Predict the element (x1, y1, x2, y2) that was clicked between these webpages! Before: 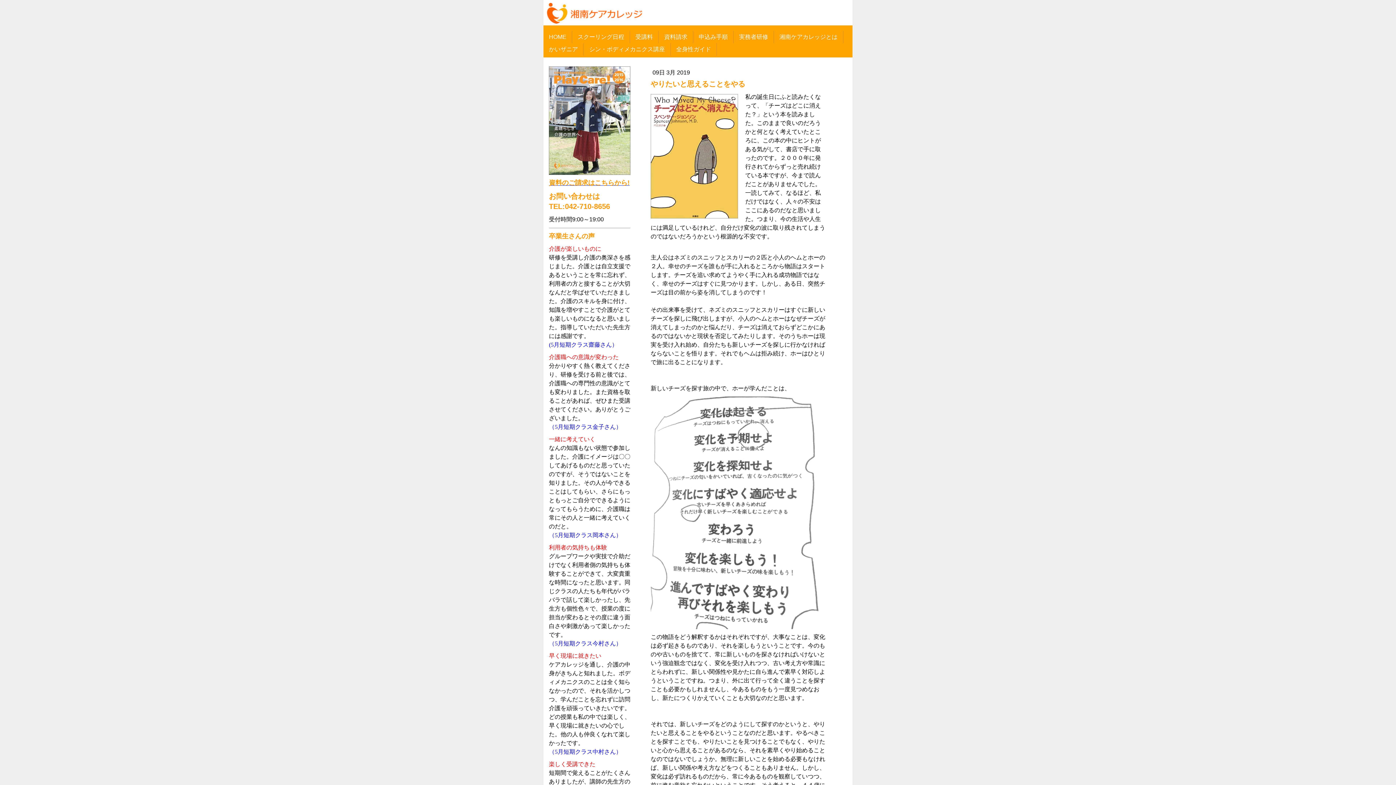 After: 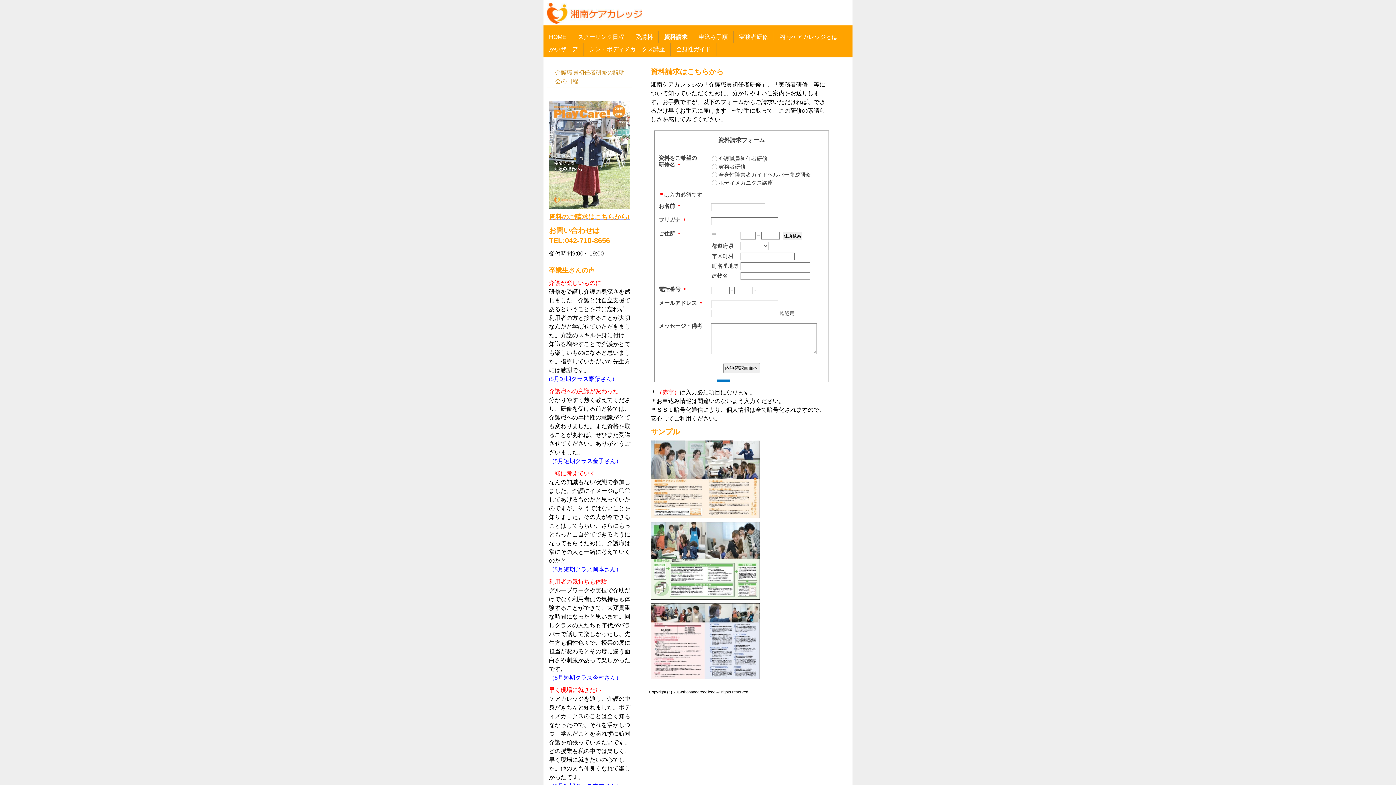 Action: label: 資料請求 bbox: (658, 30, 693, 43)